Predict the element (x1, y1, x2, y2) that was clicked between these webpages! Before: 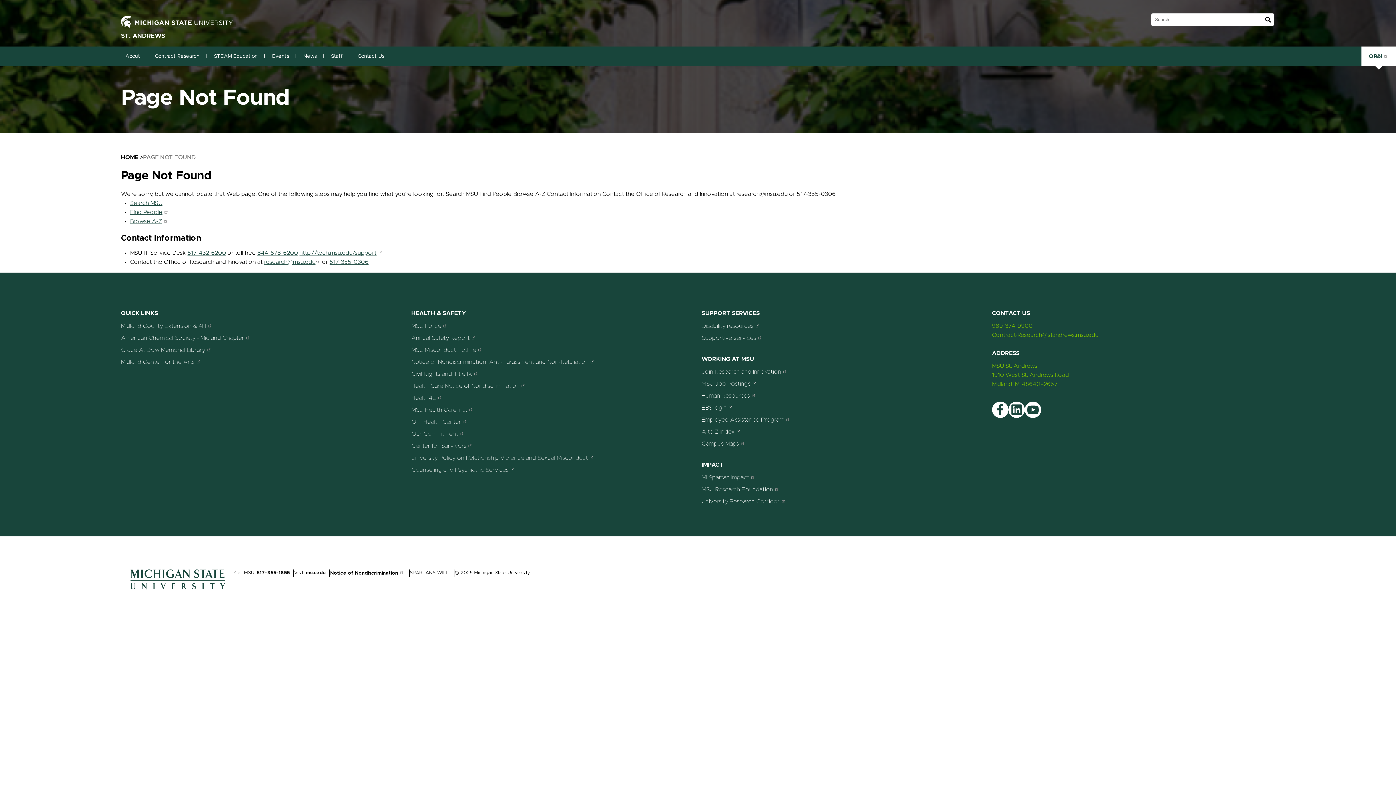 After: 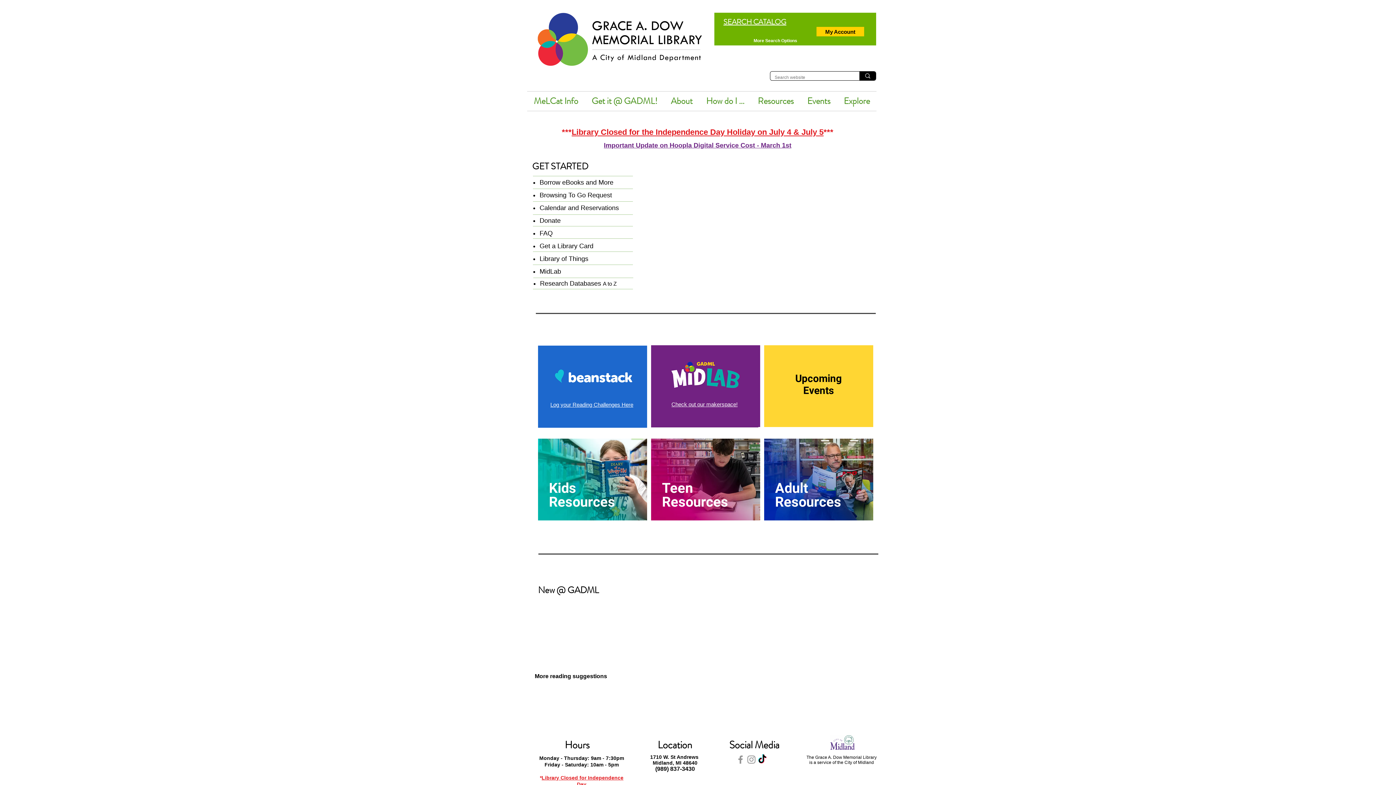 Action: bbox: (121, 345, 212, 354) label: Grace A. Dow Memorial Library